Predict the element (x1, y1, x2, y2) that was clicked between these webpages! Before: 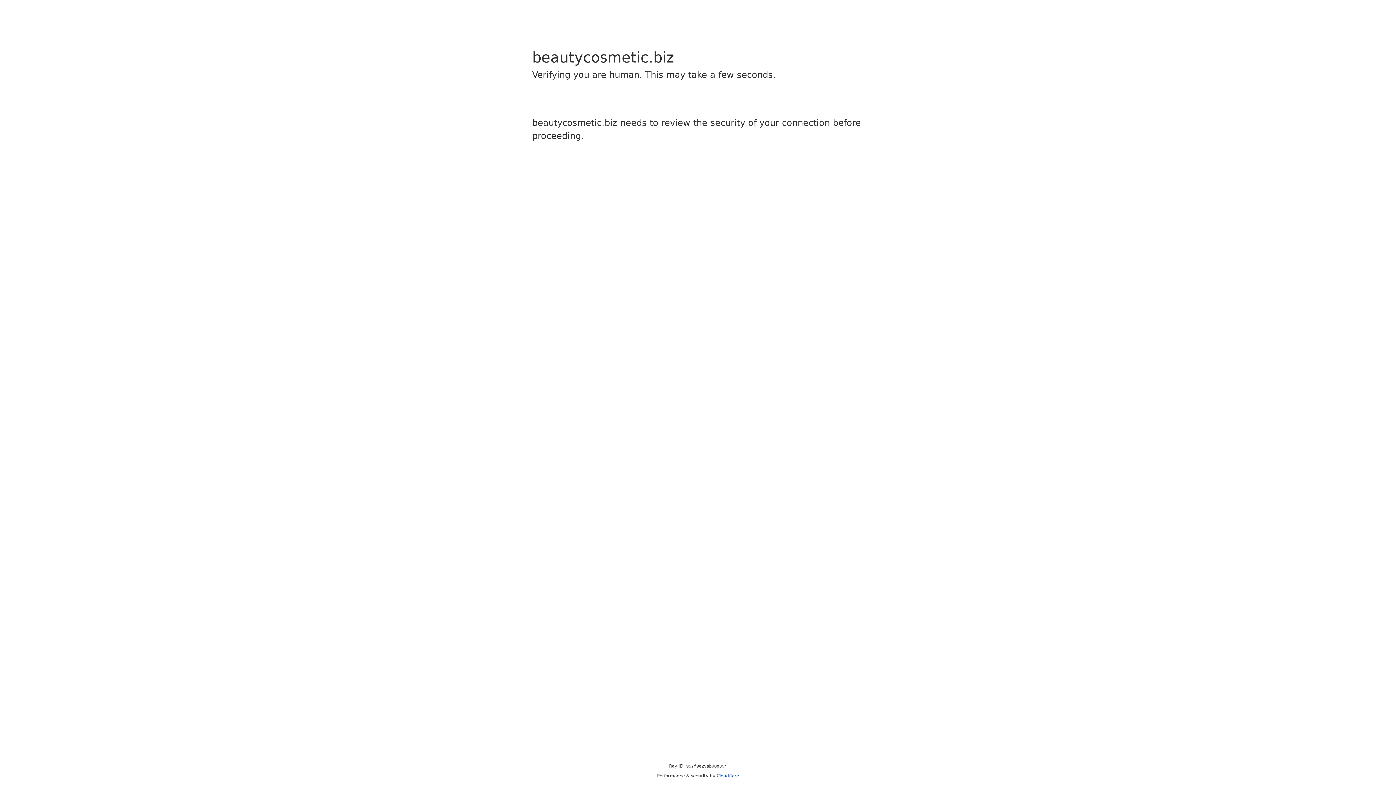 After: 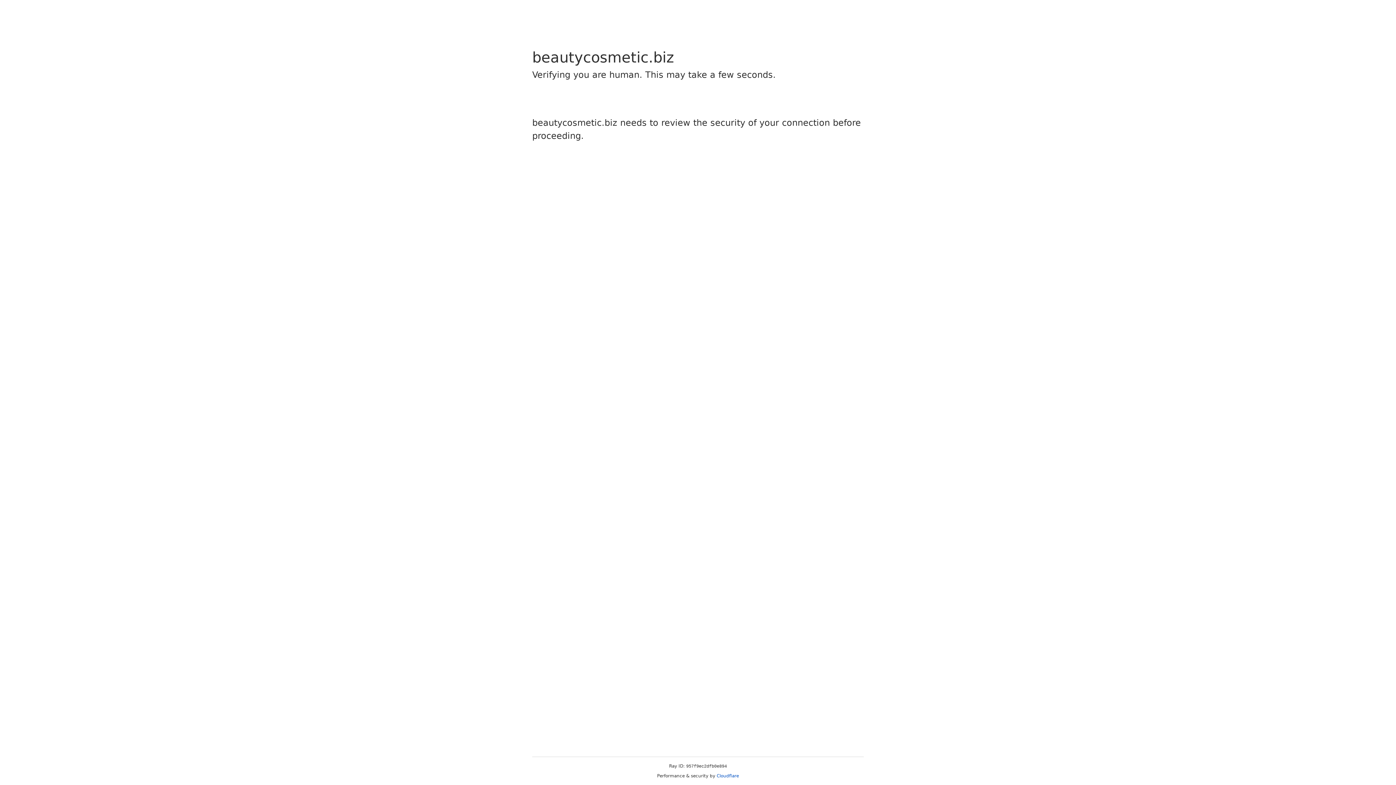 Action: label: Cloudflare bbox: (716, 773, 739, 778)